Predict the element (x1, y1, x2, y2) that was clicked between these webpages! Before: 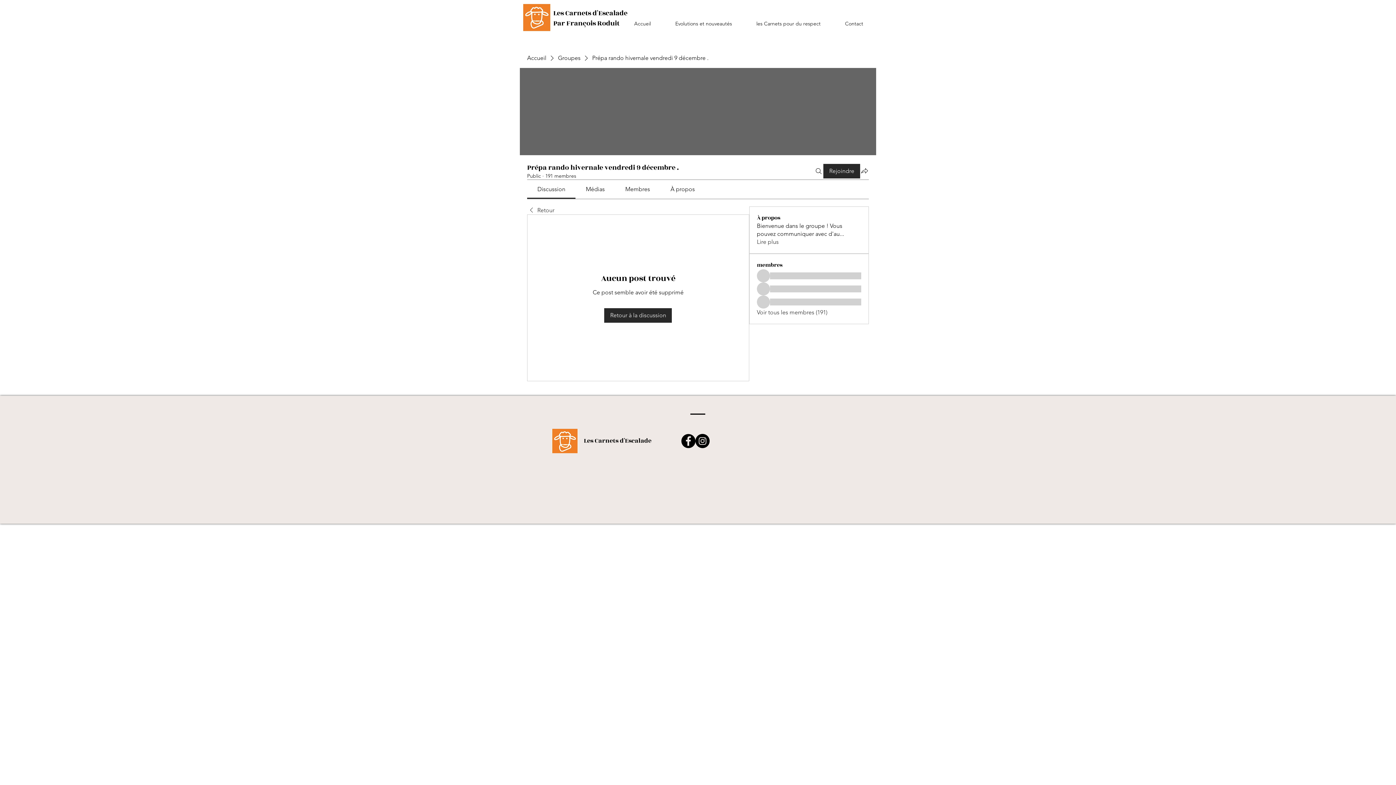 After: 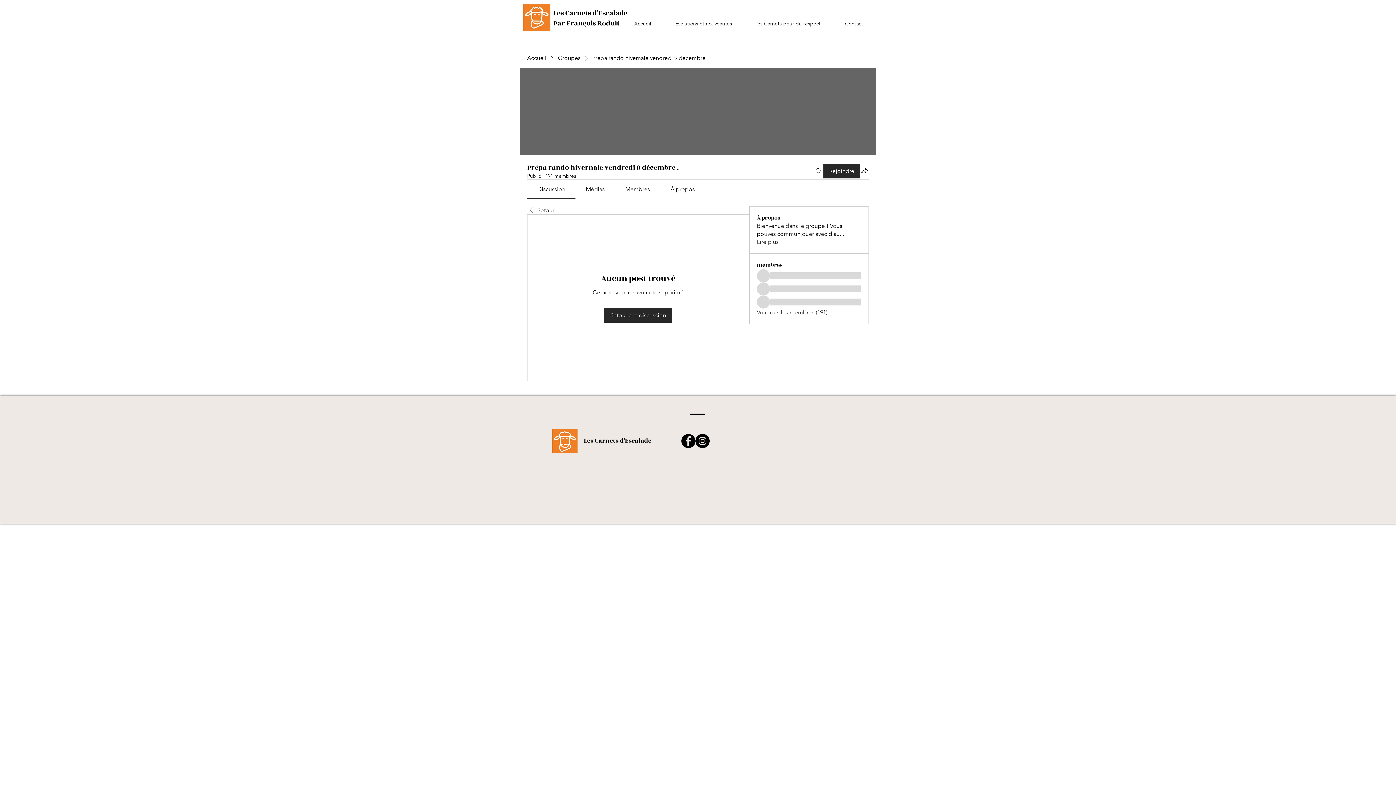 Action: bbox: (670, 185, 695, 192) label: À propos